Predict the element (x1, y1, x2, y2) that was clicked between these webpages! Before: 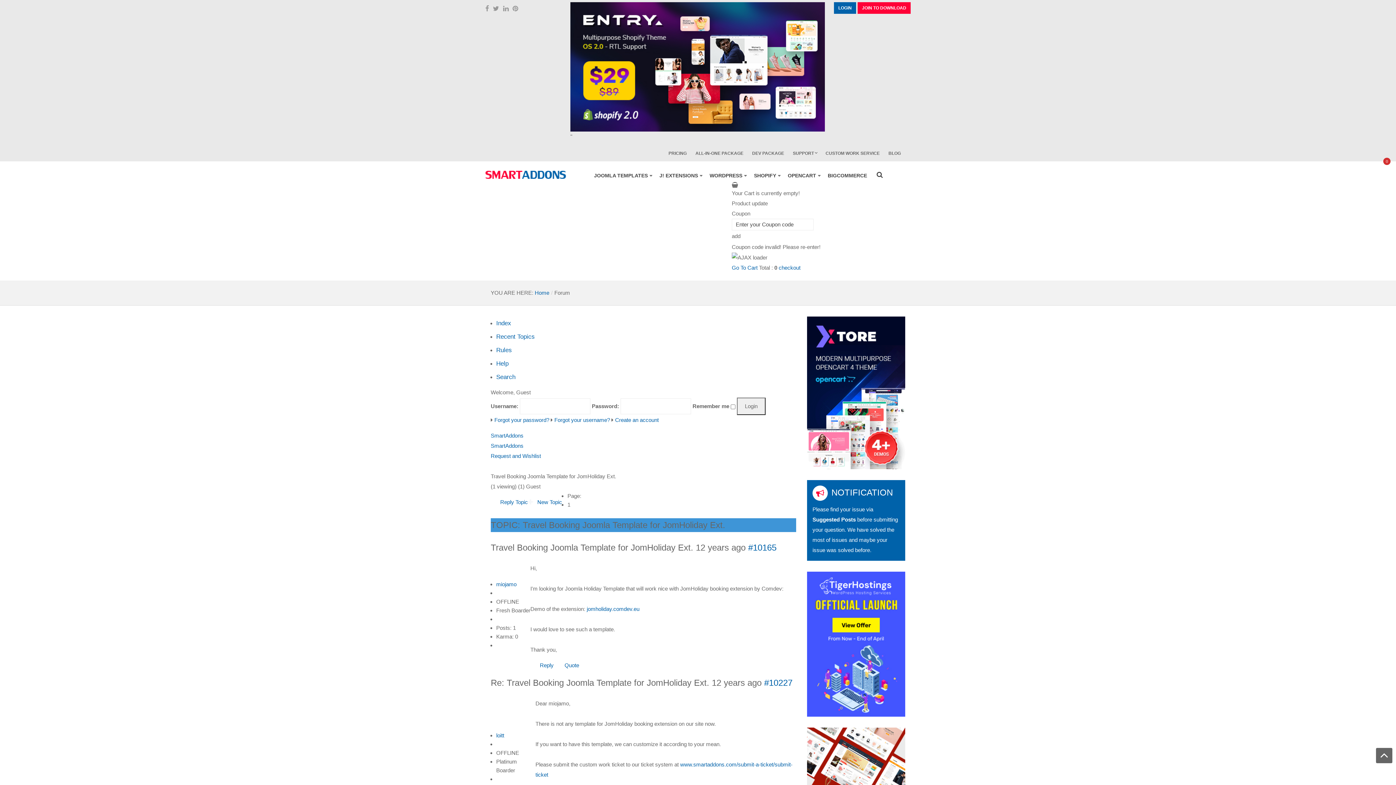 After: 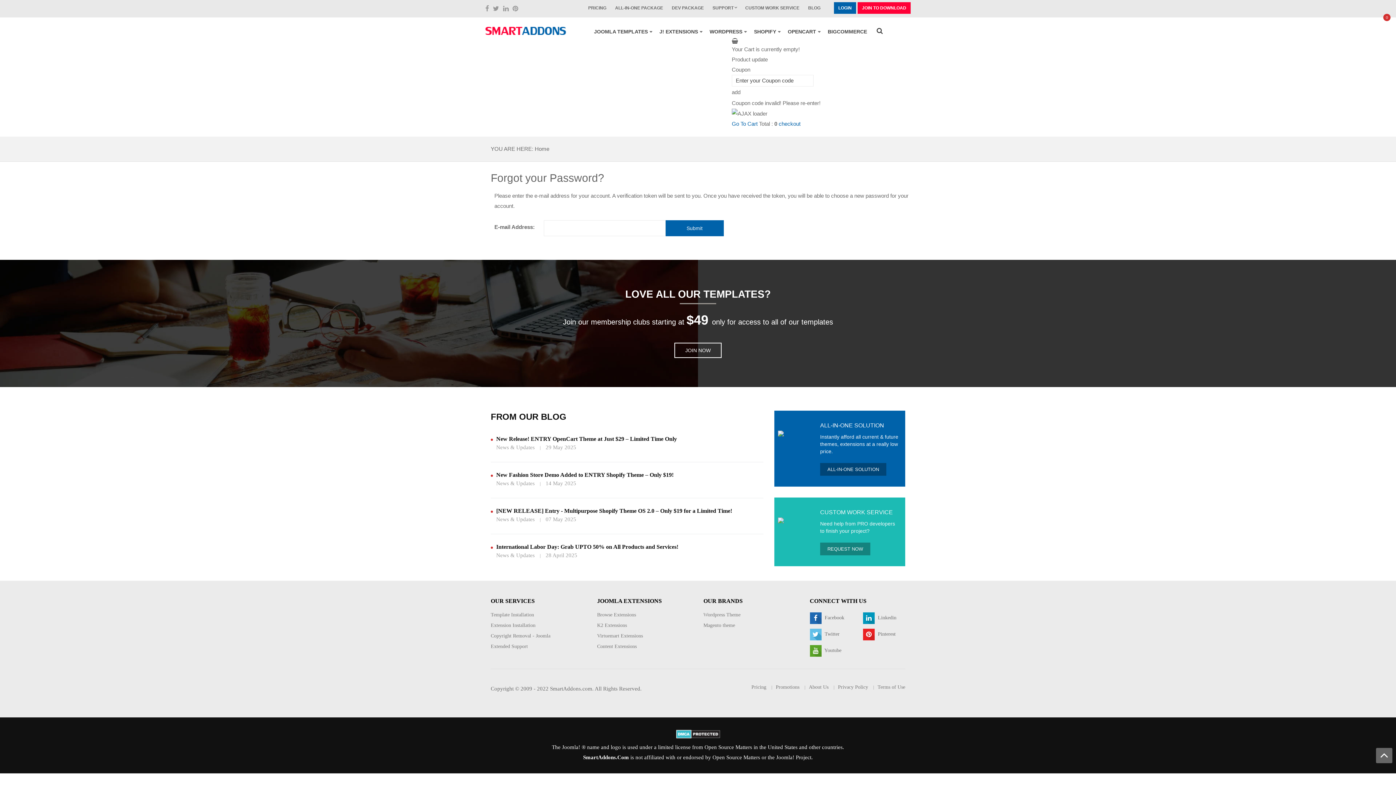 Action: bbox: (494, 417, 549, 423) label: Forgot your password?